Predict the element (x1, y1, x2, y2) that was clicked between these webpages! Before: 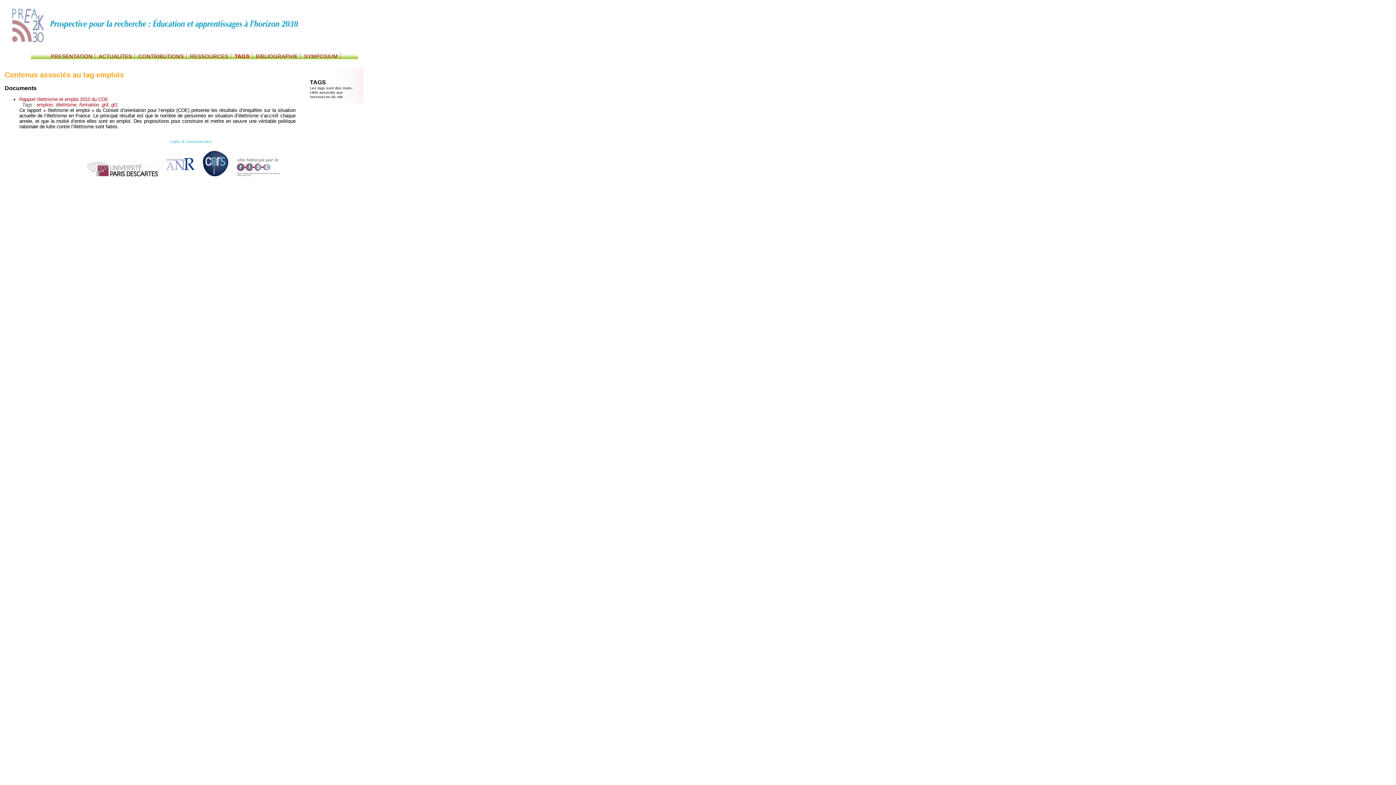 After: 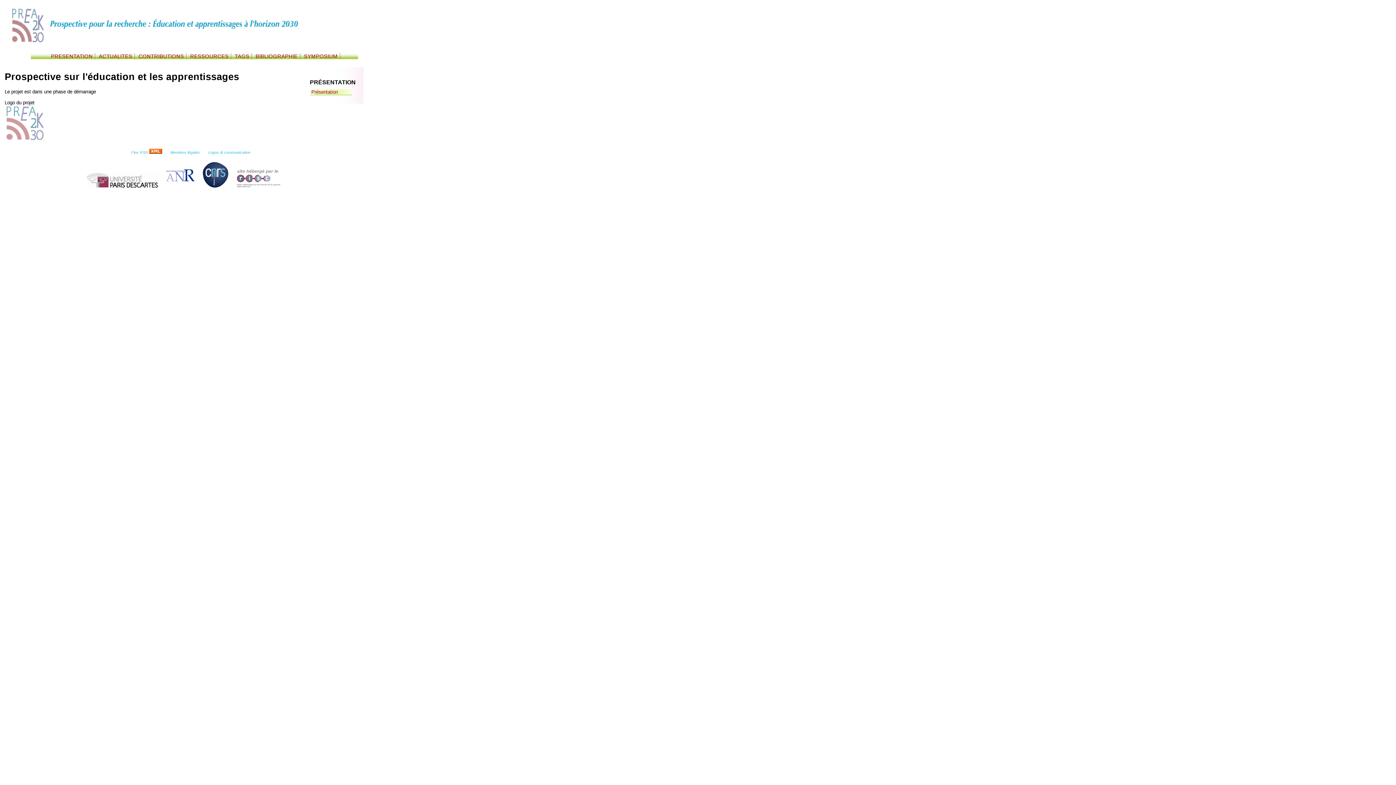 Action: bbox: (169, 139, 212, 143) label: Logos & communication